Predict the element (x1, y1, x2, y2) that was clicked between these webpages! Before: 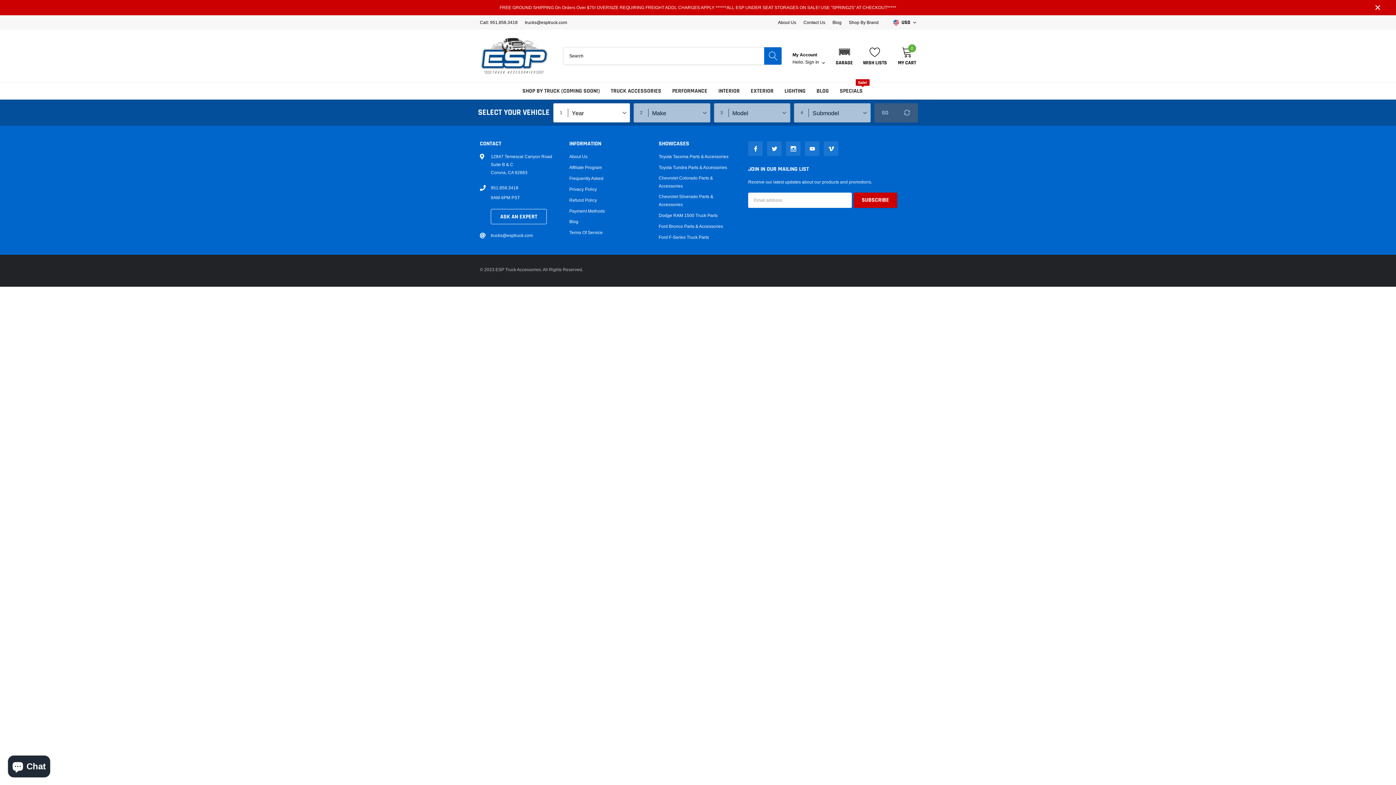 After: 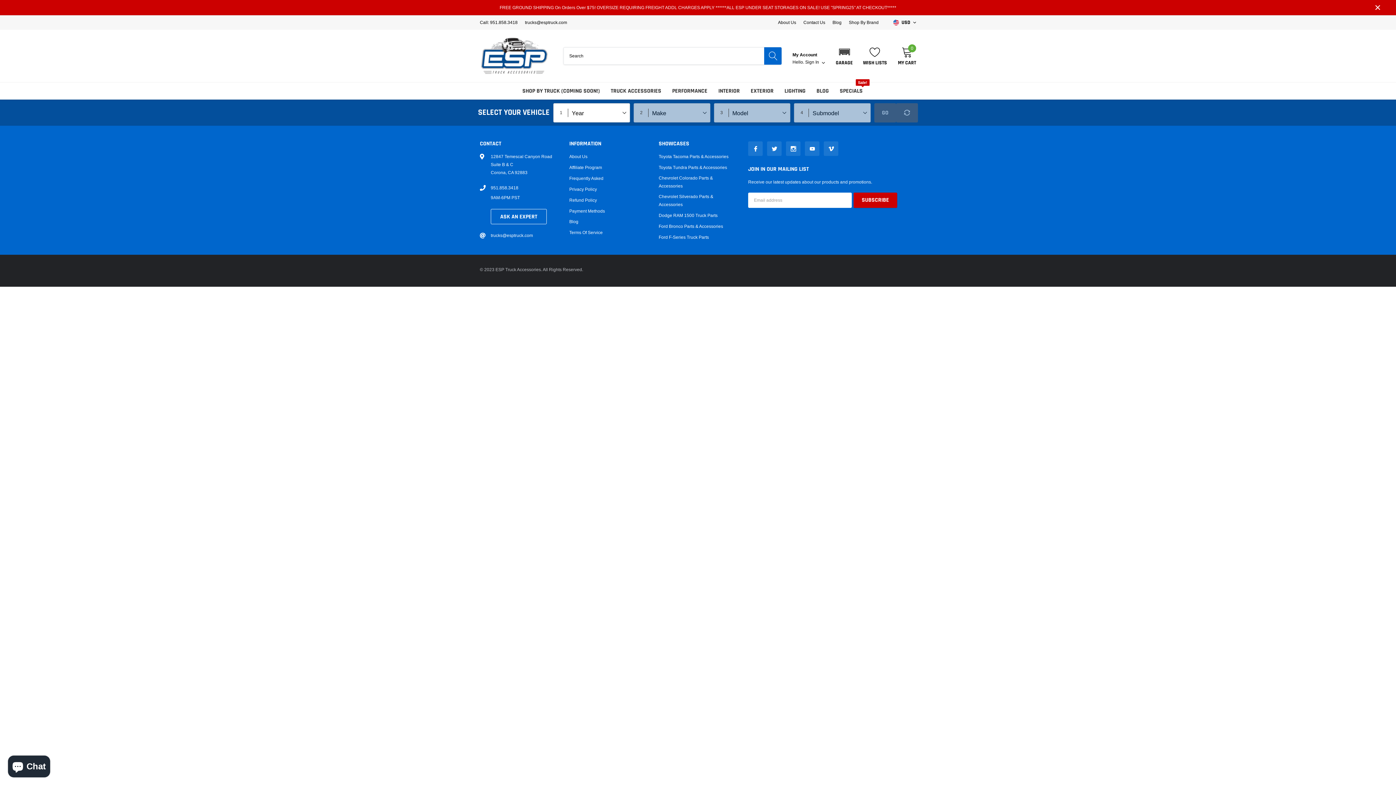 Action: bbox: (767, 141, 781, 155) label: link